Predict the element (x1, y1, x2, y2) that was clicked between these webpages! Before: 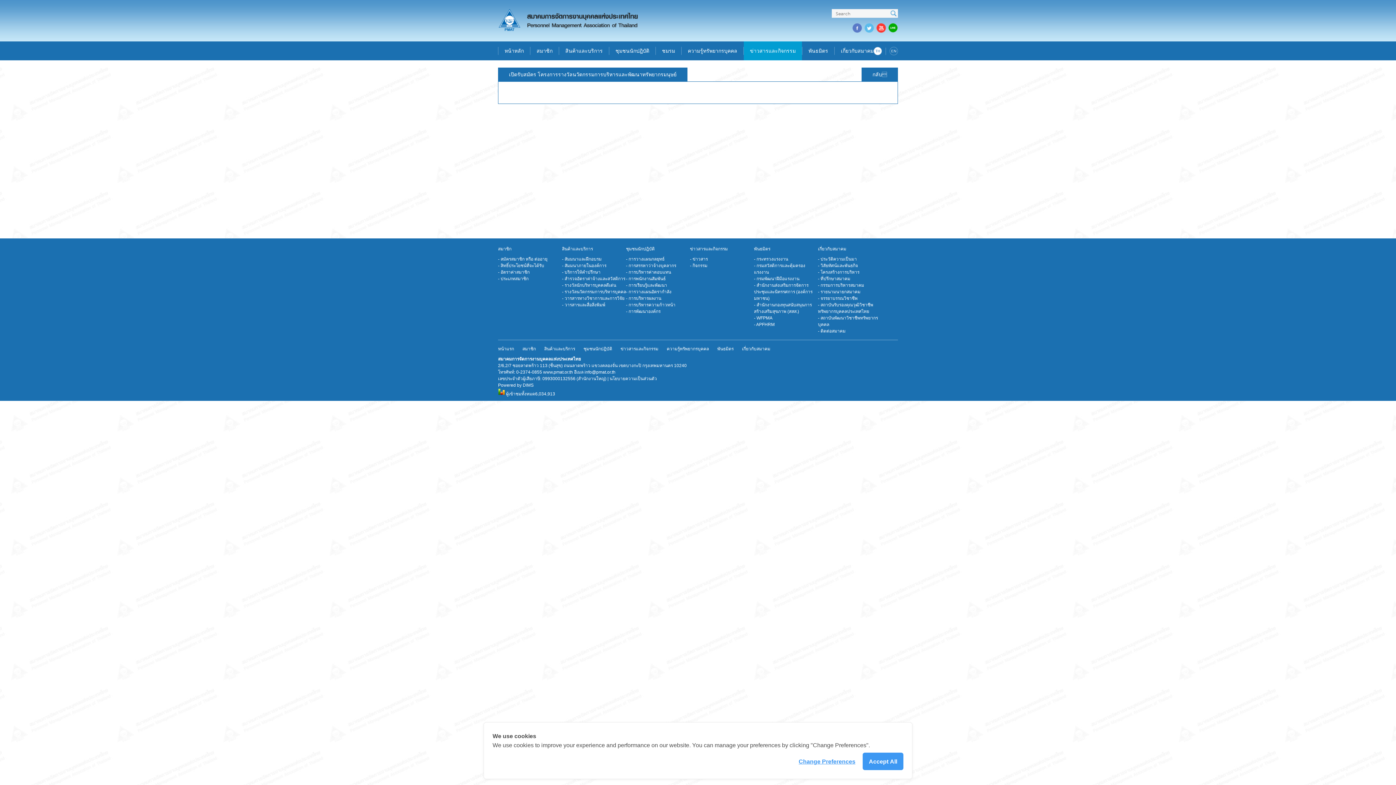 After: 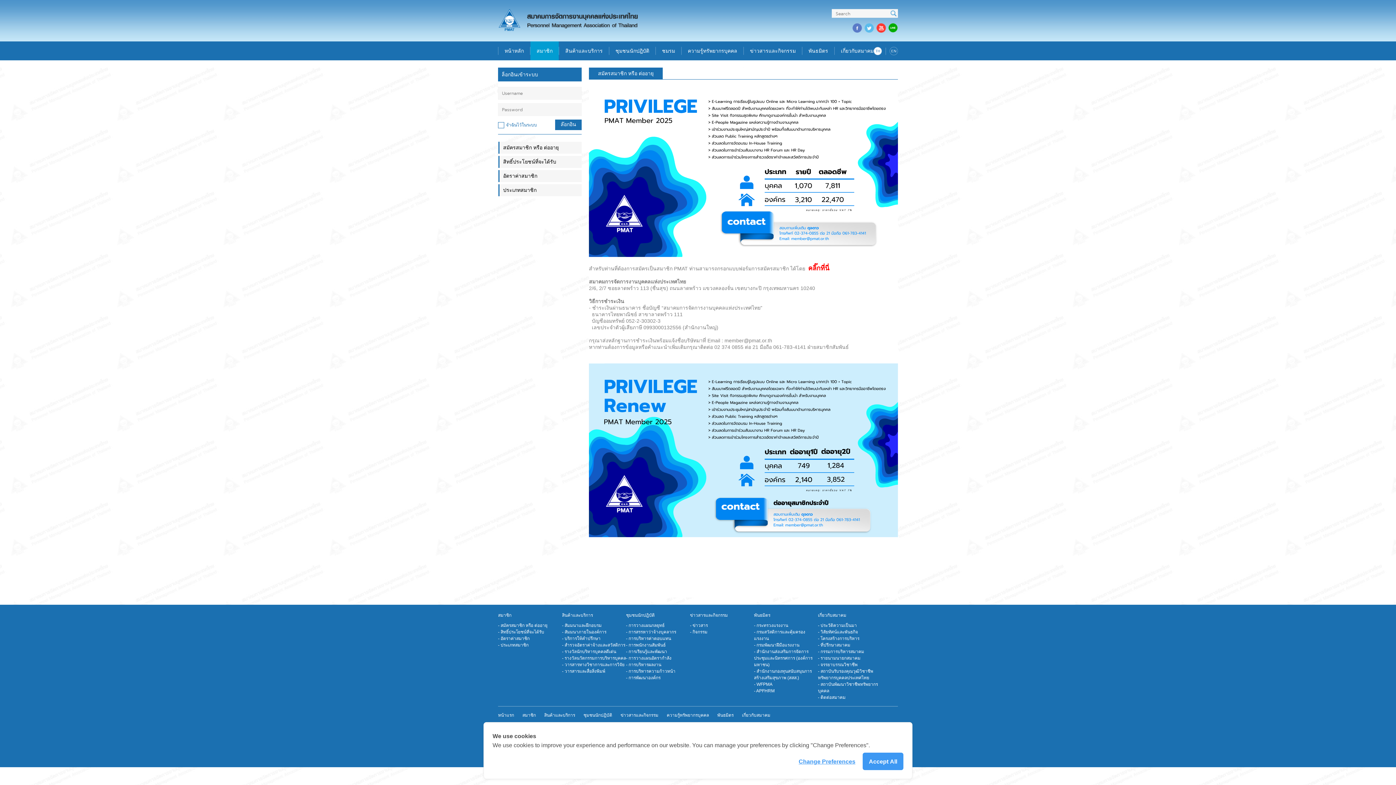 Action: label: - สมัครสมาชิก หรือ ต่ออายุ bbox: (498, 256, 547, 261)